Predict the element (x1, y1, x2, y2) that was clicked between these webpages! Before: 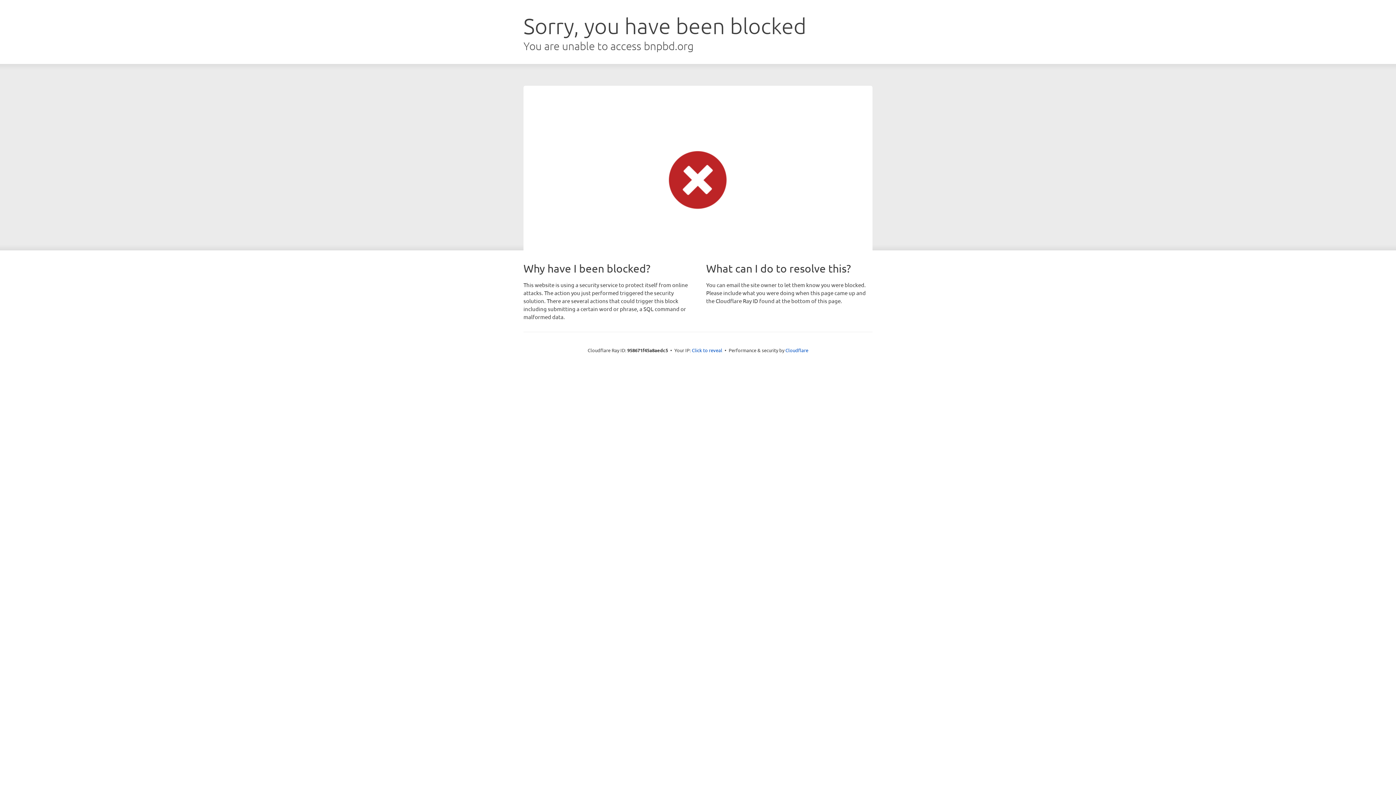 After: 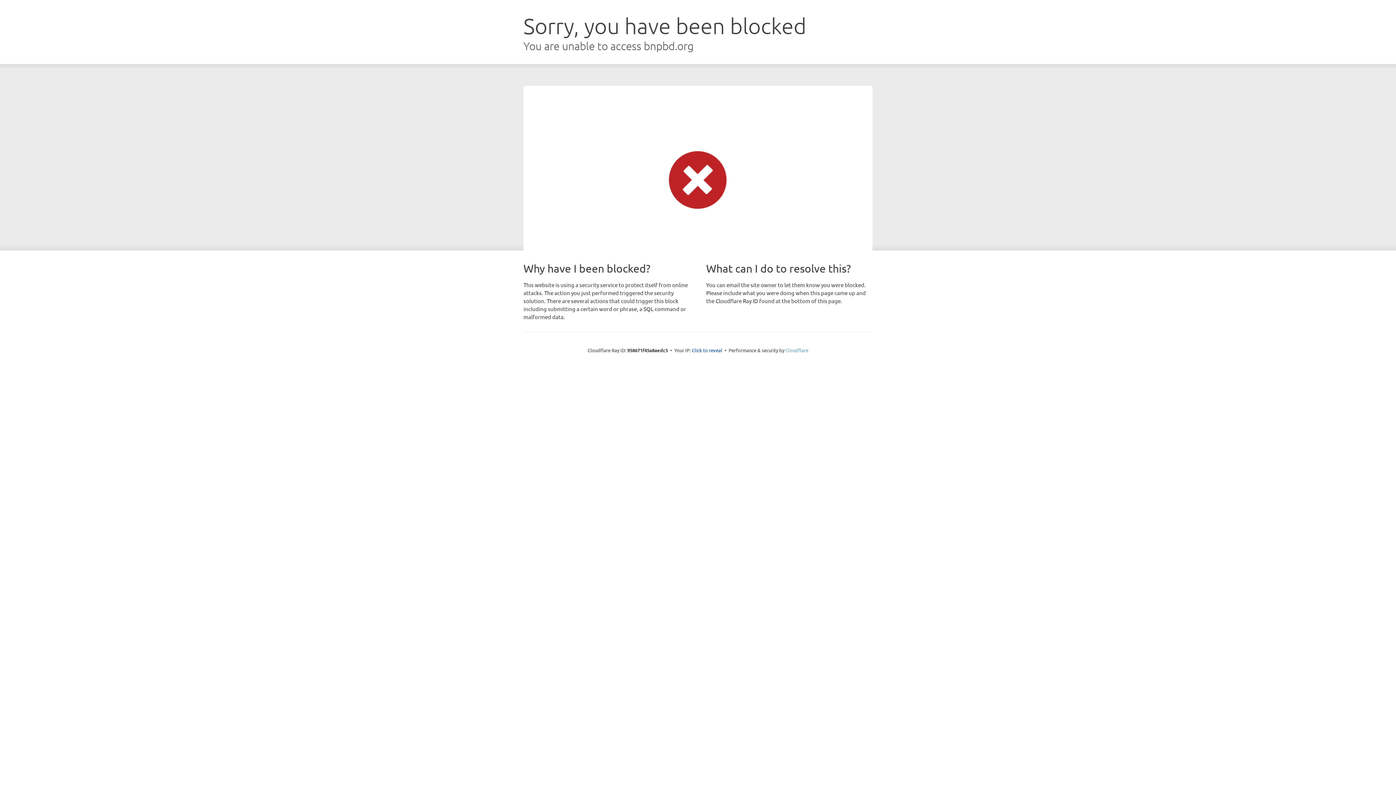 Action: label: Cloudflare bbox: (785, 347, 808, 353)